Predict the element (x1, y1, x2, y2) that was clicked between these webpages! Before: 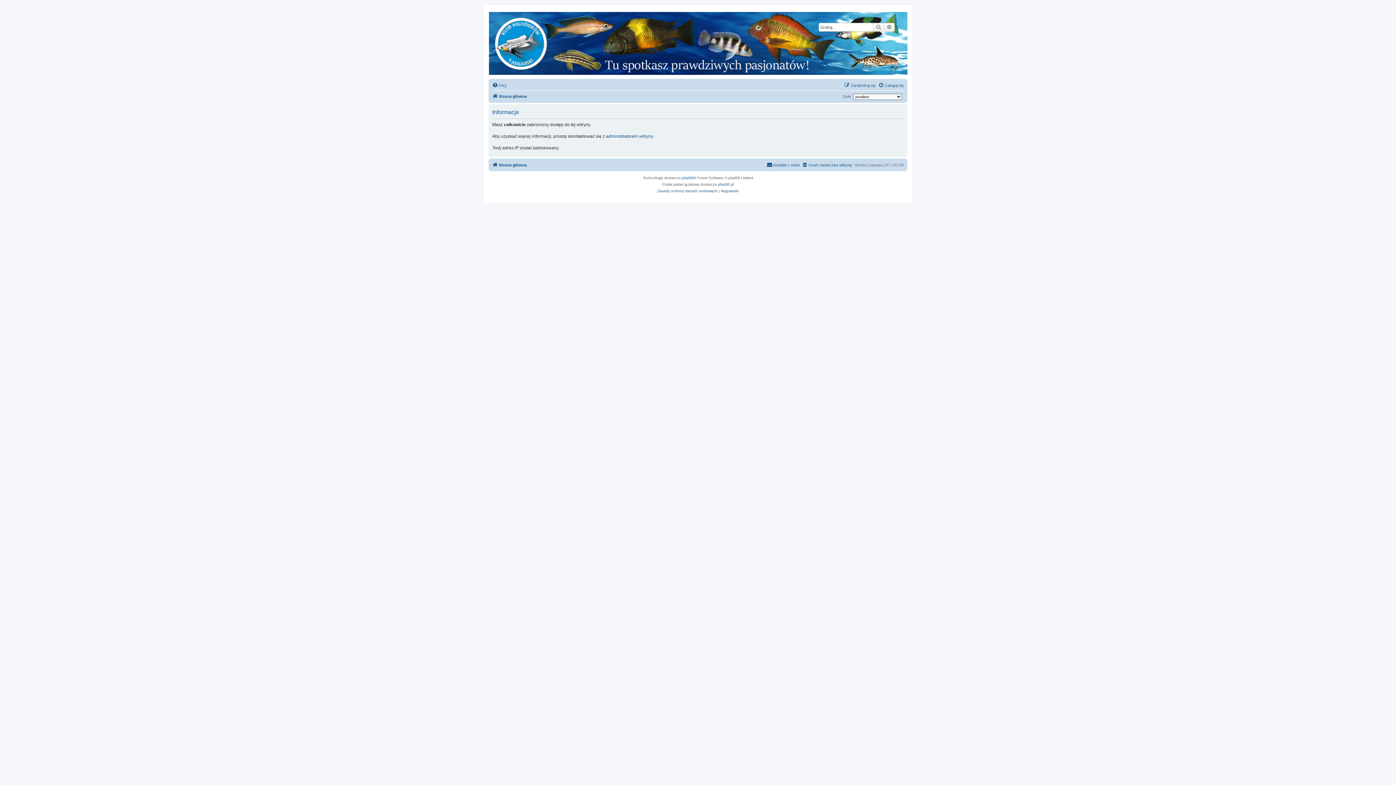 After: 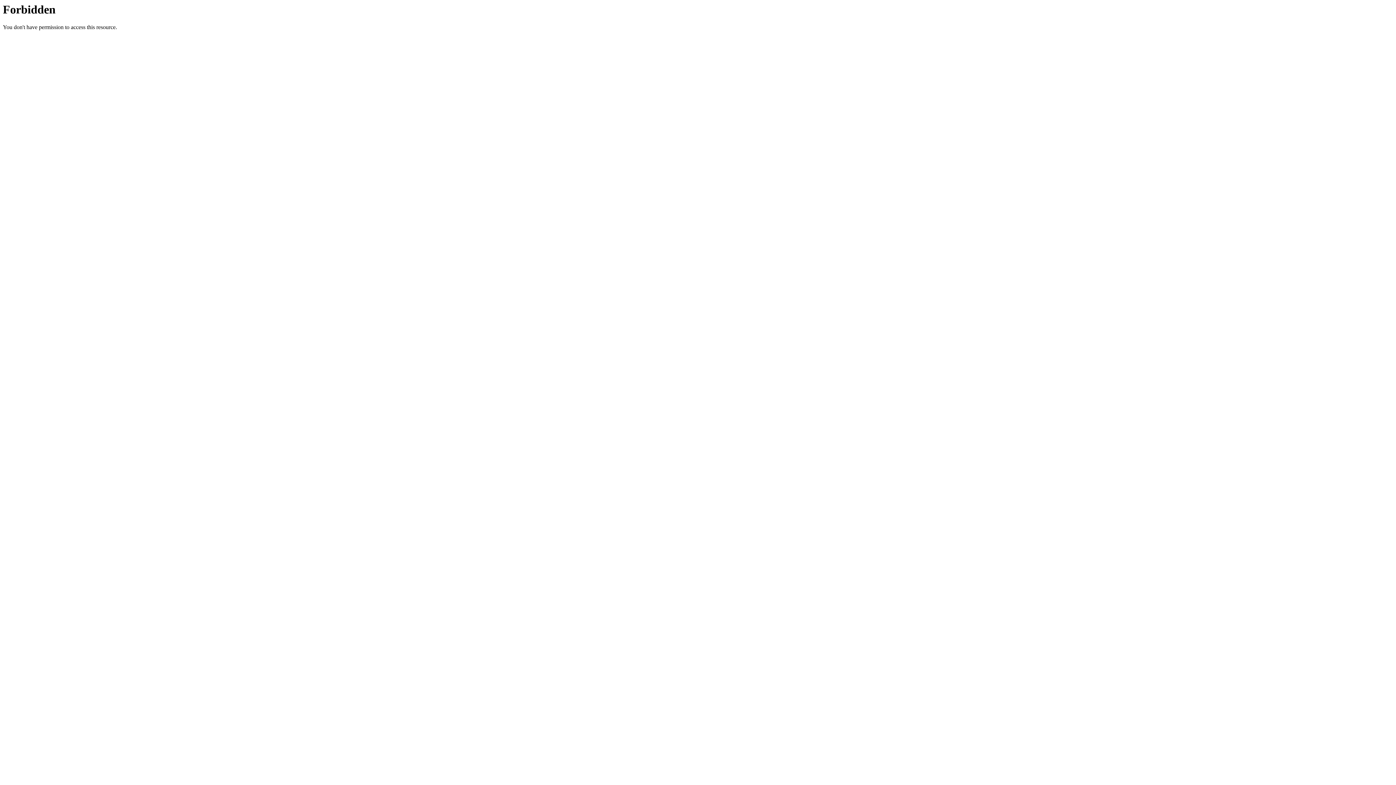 Action: label: phpBB.pl bbox: (718, 181, 733, 188)